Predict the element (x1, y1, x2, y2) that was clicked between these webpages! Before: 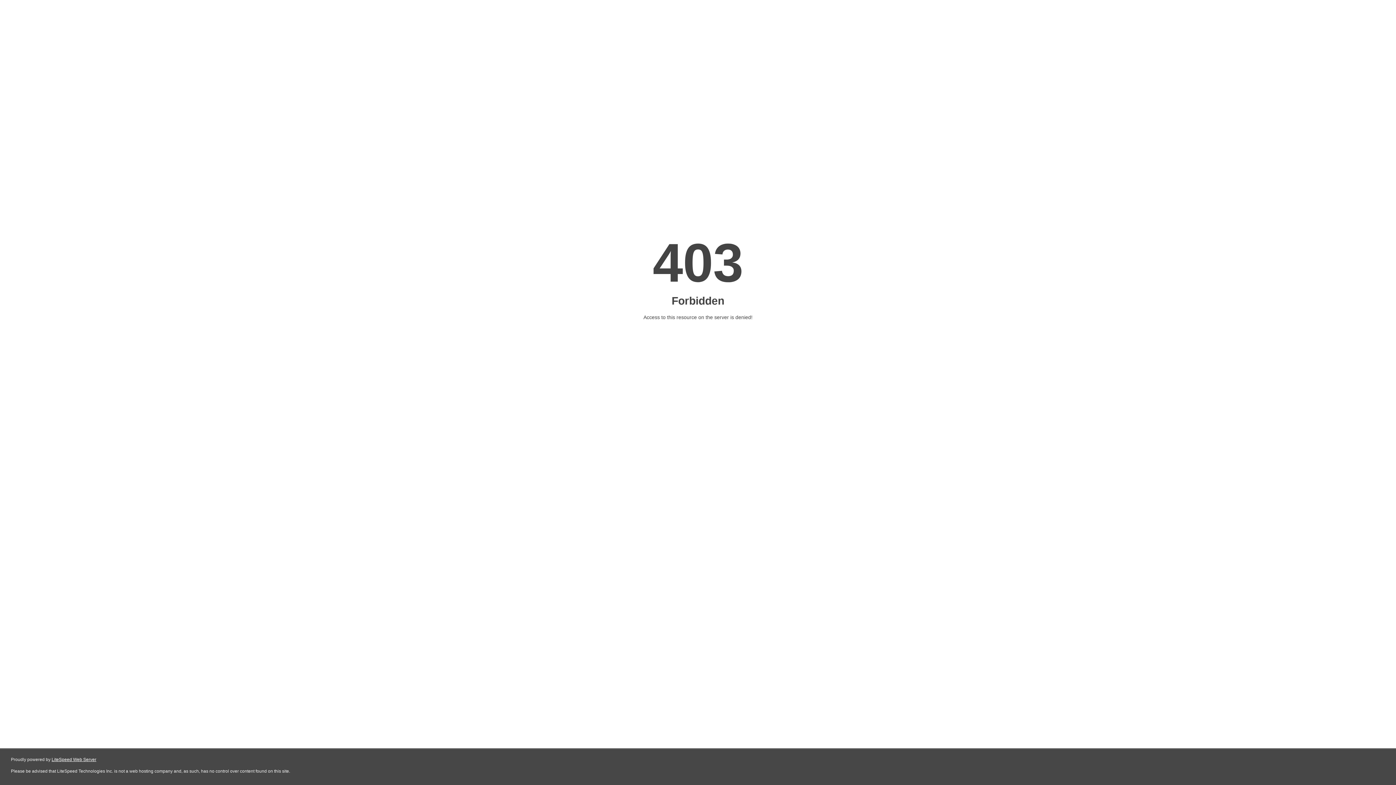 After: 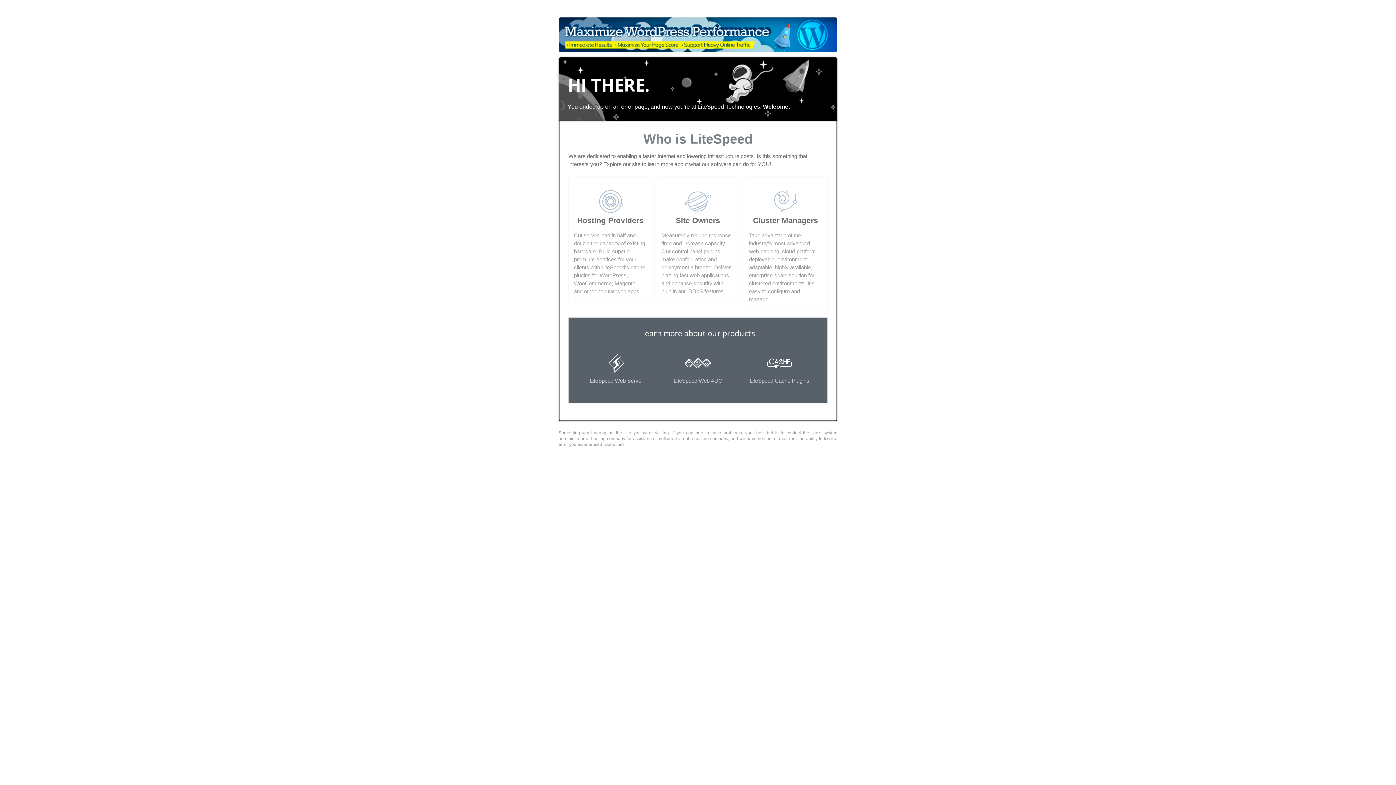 Action: label: LiteSpeed Web Server bbox: (51, 757, 96, 762)